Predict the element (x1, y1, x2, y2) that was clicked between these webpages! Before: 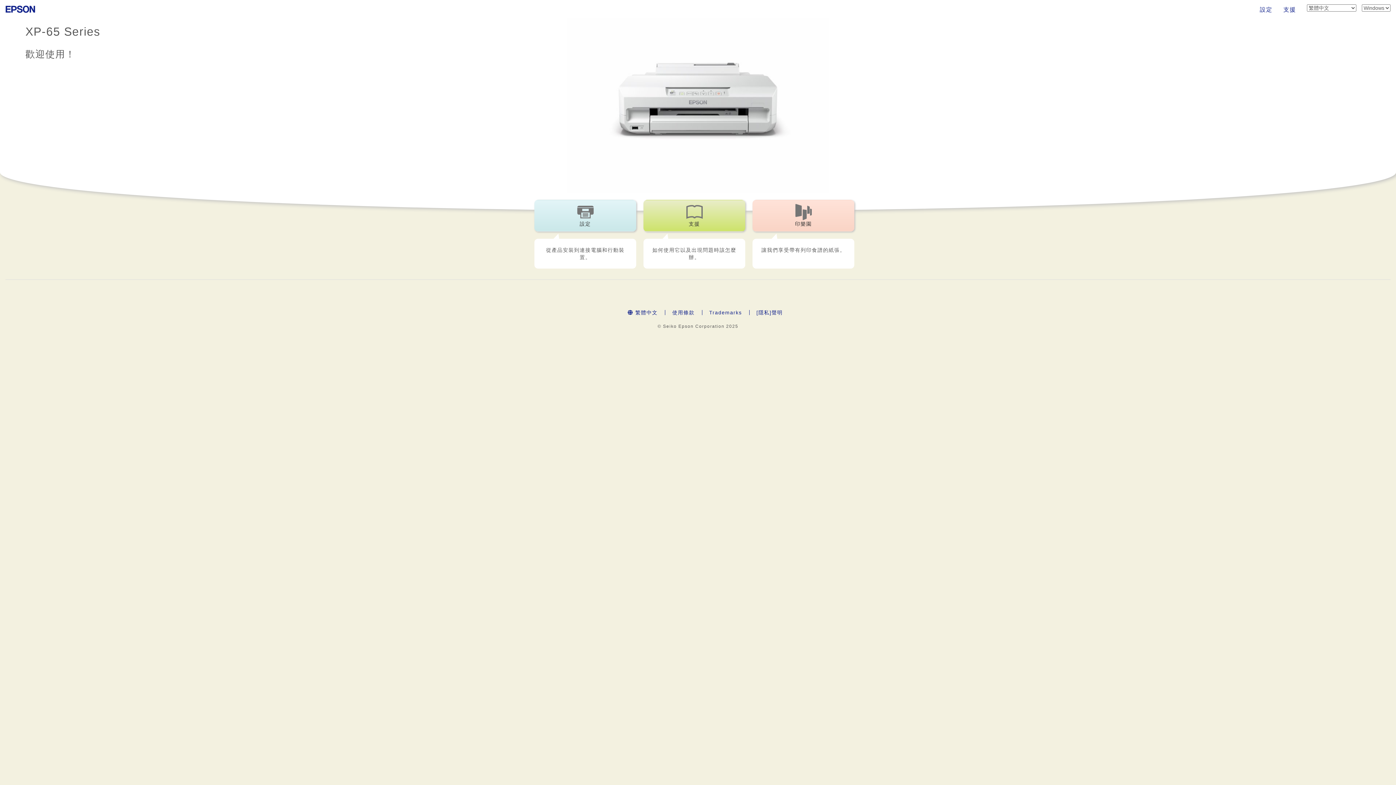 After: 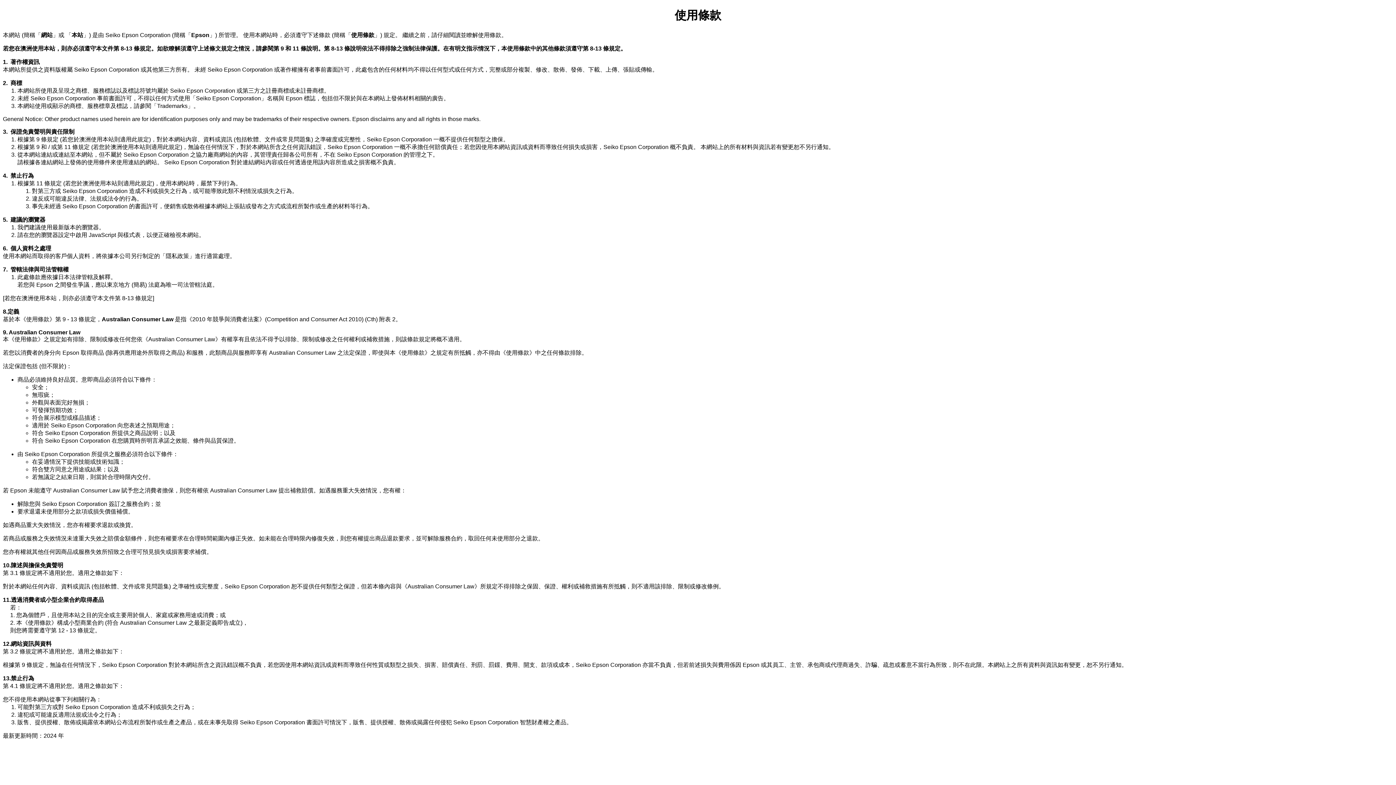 Action: bbox: (665, 309, 702, 315) label: 使用條款